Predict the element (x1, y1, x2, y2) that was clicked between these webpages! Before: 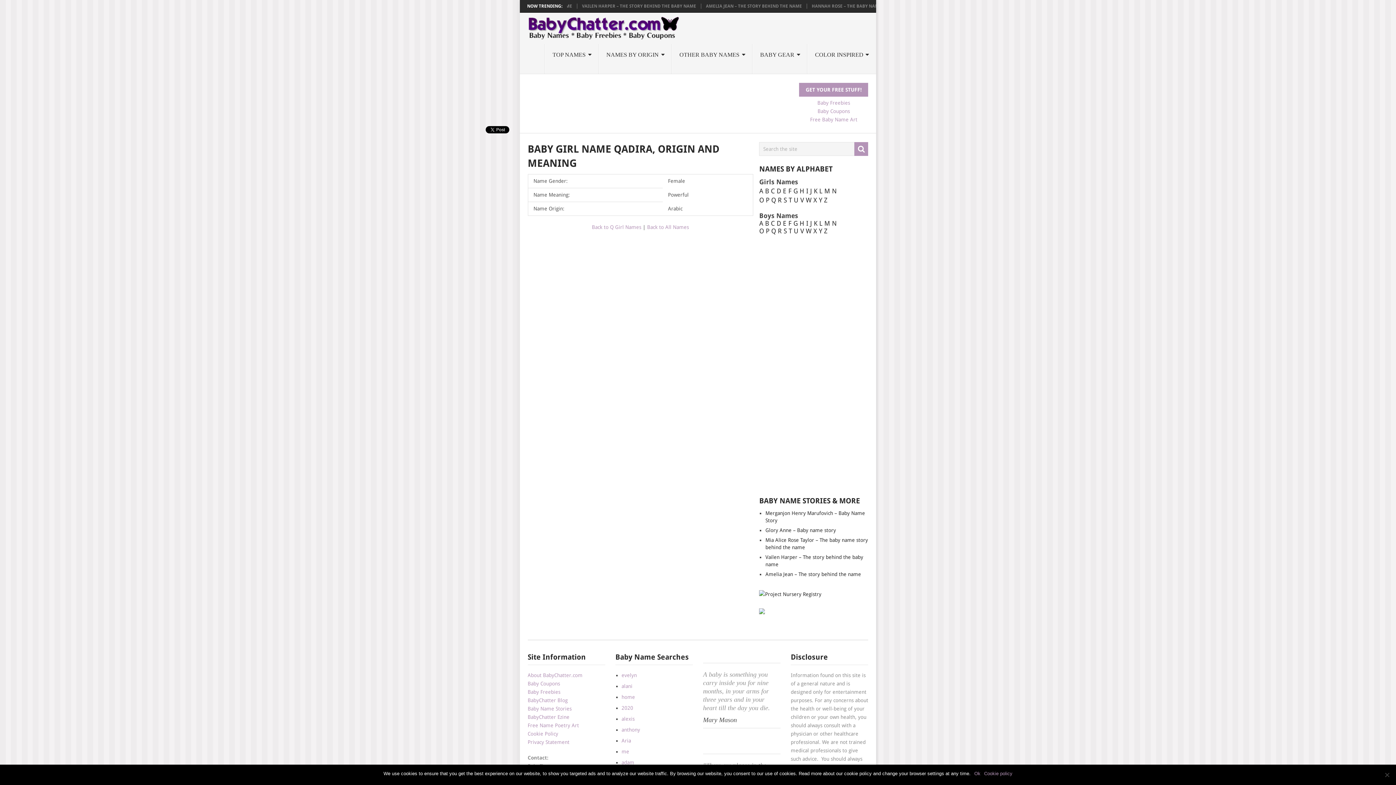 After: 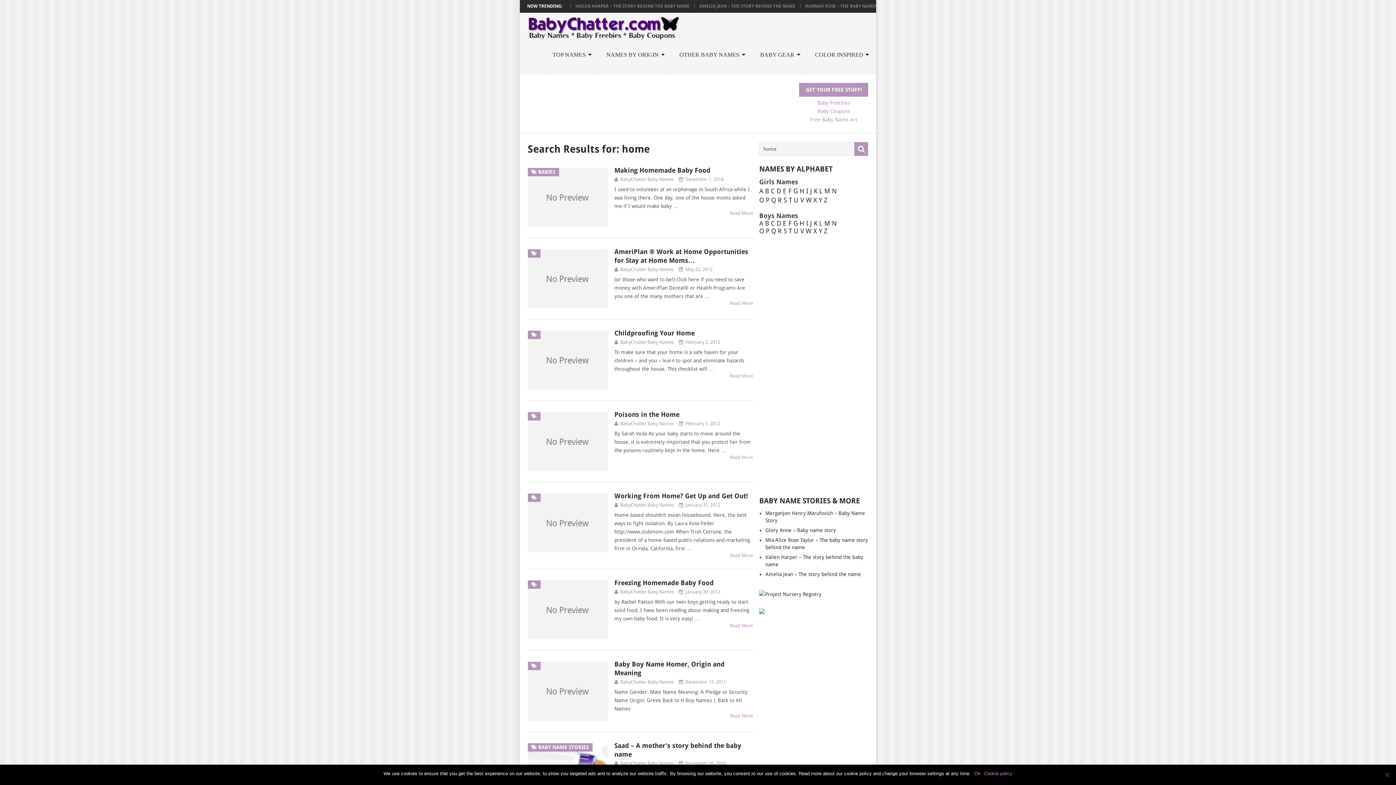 Action: label: home bbox: (621, 694, 635, 700)